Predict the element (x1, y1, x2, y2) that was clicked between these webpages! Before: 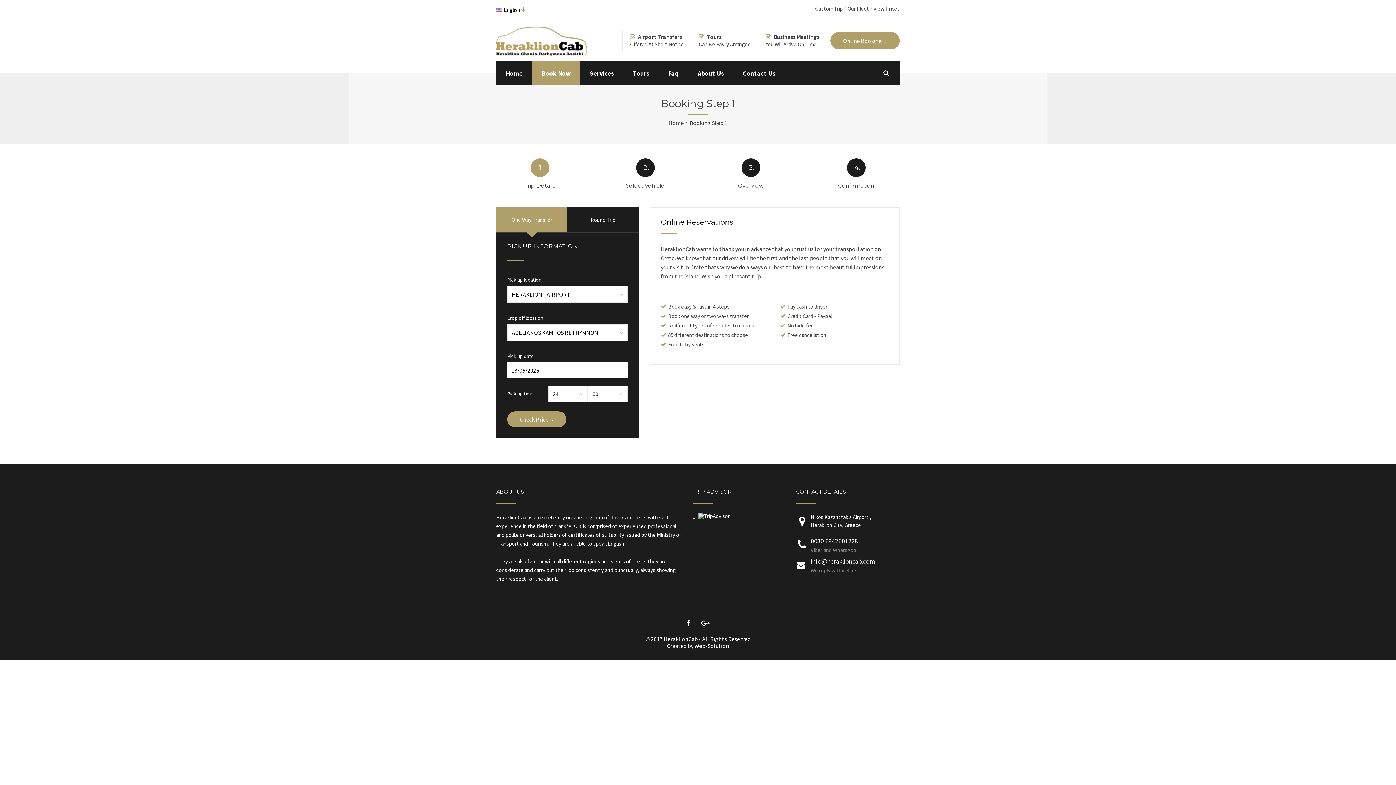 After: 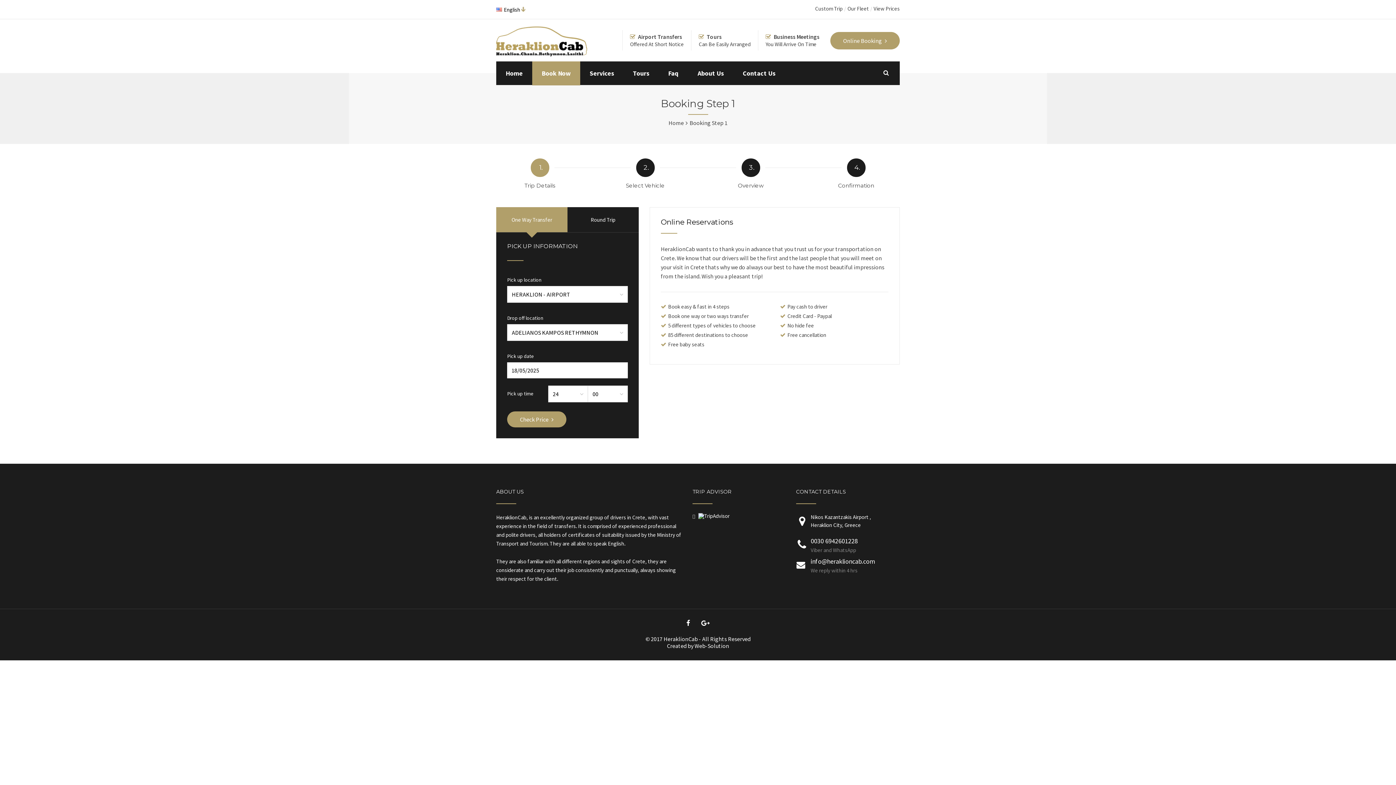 Action: label: Online Booking bbox: (830, 32, 900, 49)